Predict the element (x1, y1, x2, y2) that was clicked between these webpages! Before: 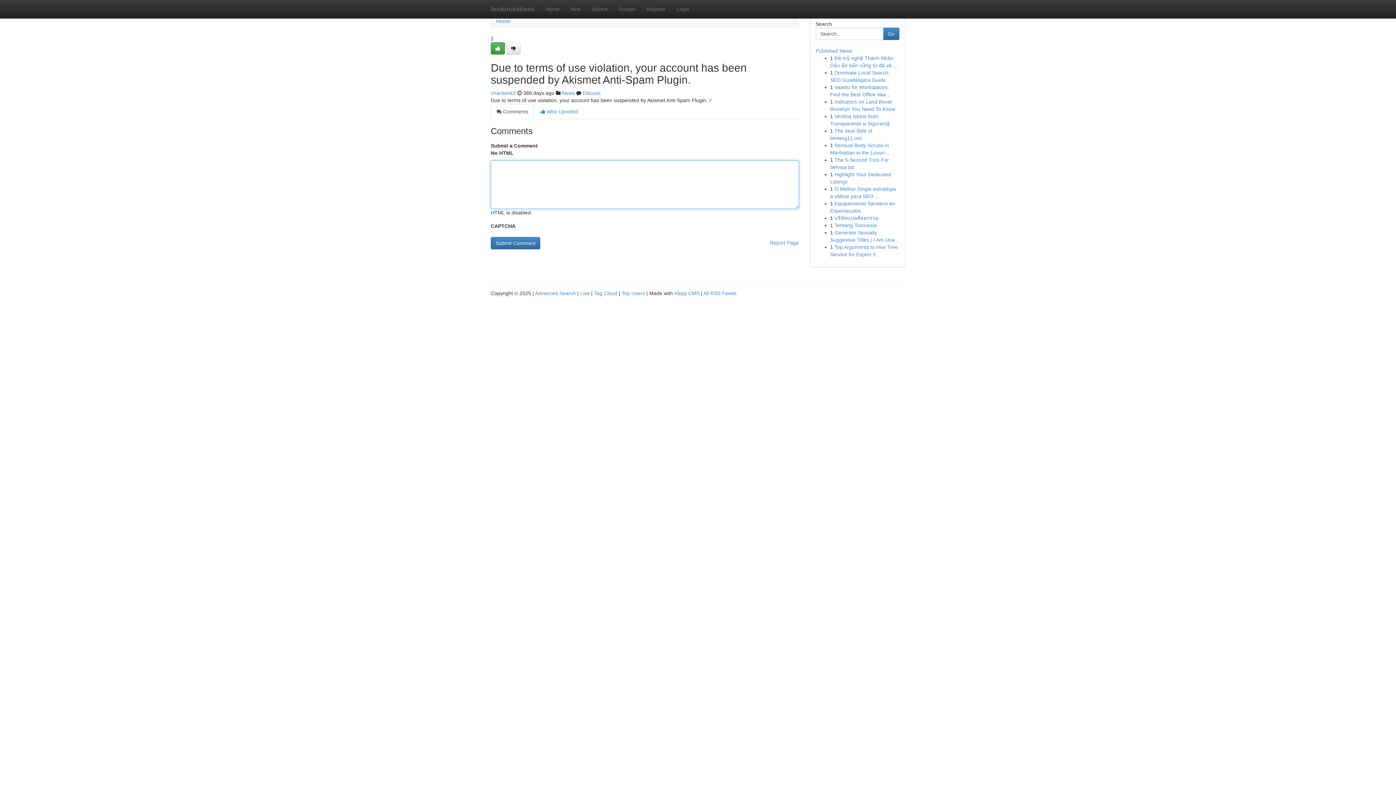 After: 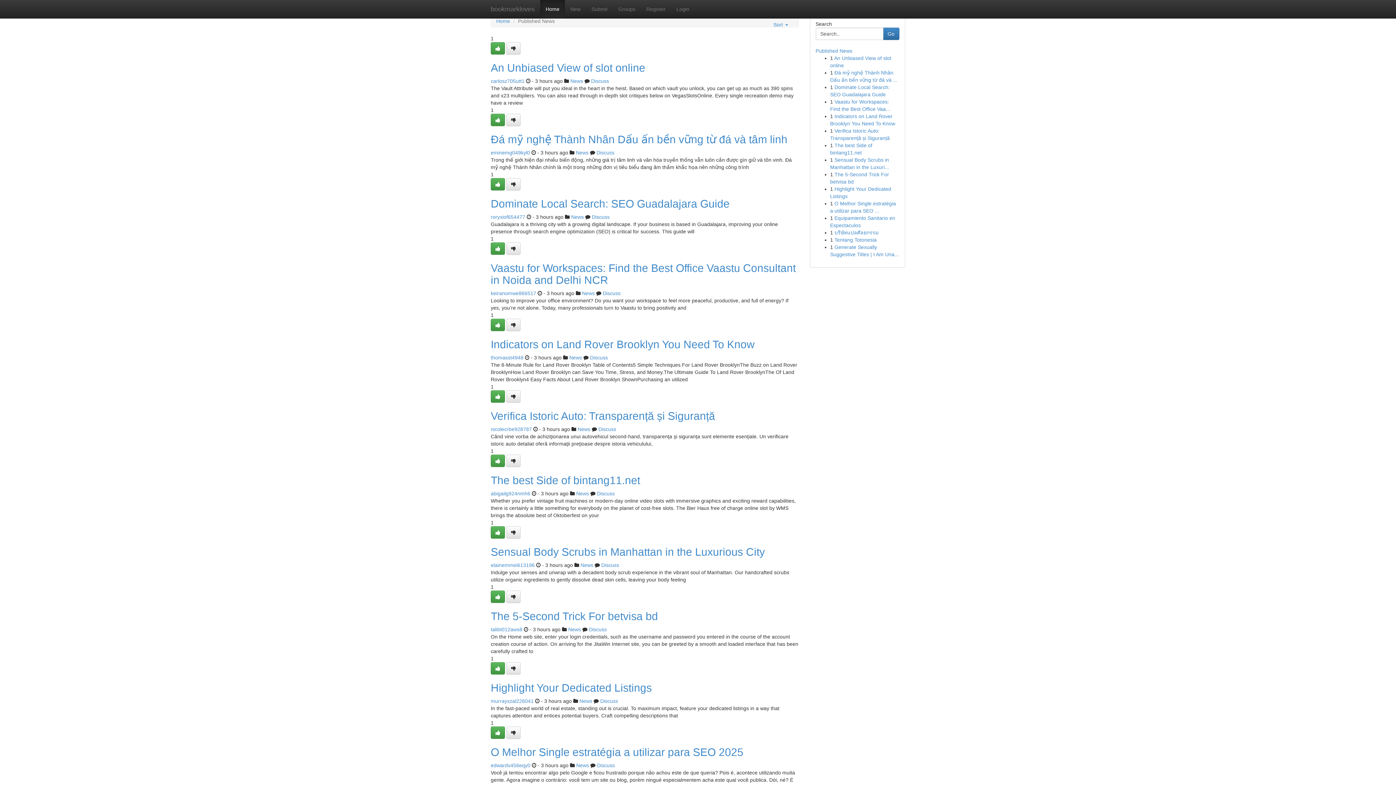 Action: bbox: (485, 0, 540, 18) label: bookmarkloves